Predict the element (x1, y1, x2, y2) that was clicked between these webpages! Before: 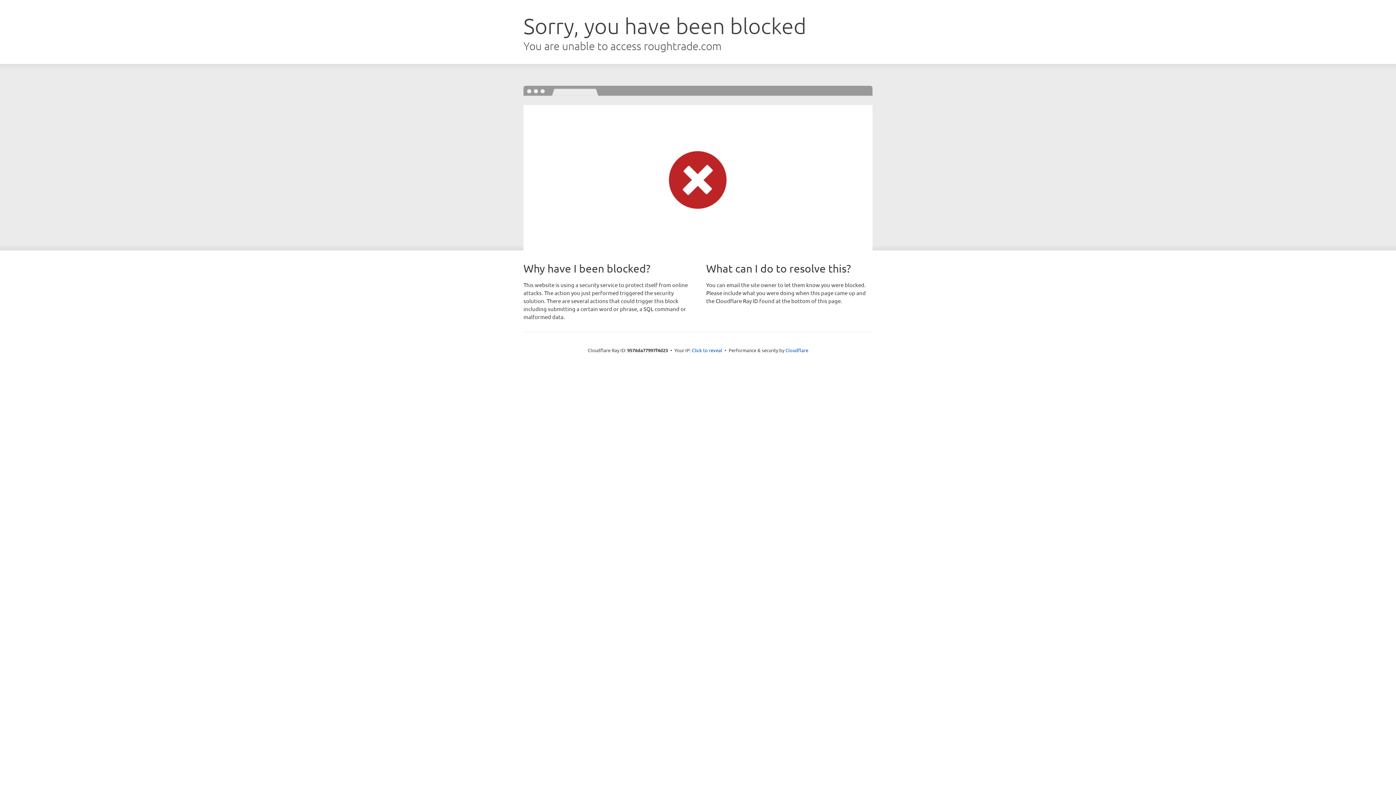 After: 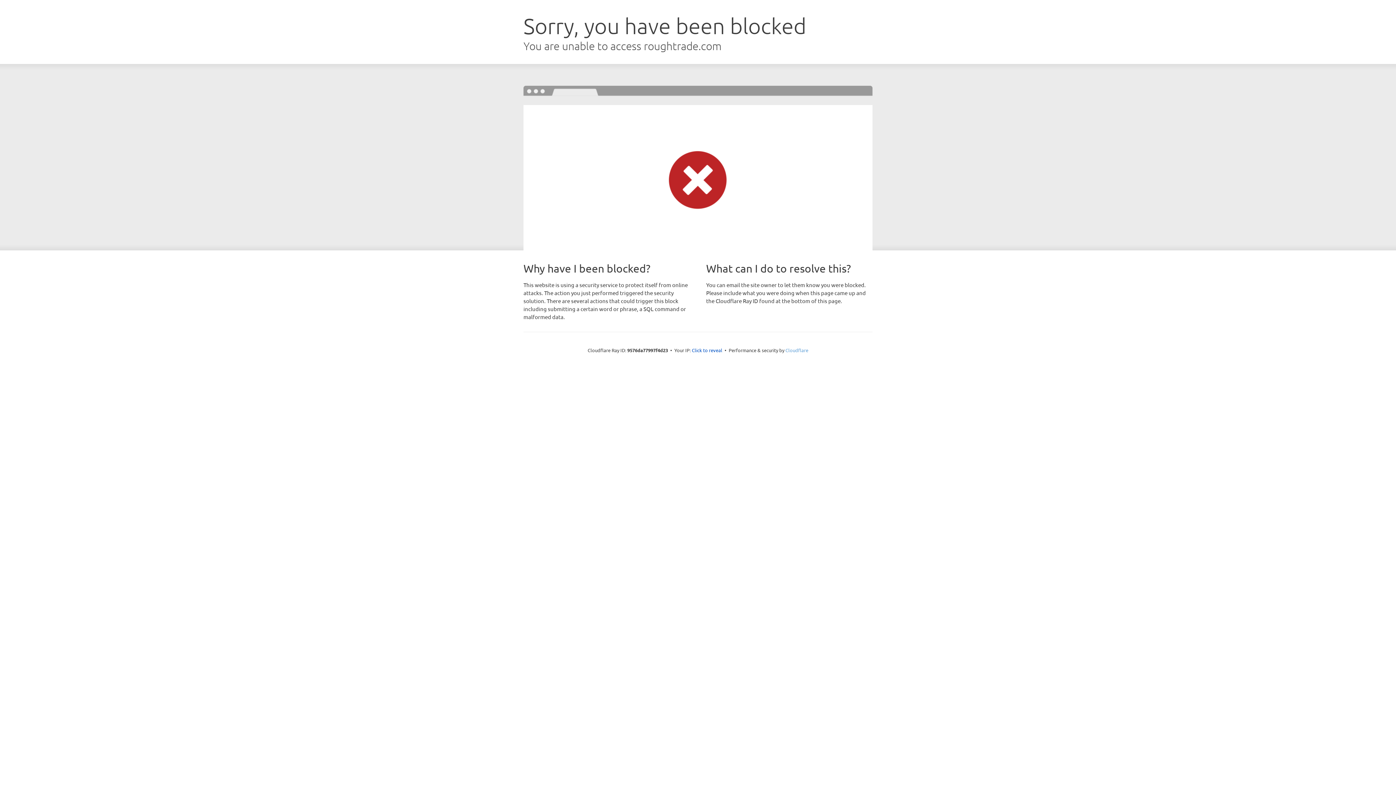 Action: label: Cloudflare bbox: (785, 347, 808, 353)